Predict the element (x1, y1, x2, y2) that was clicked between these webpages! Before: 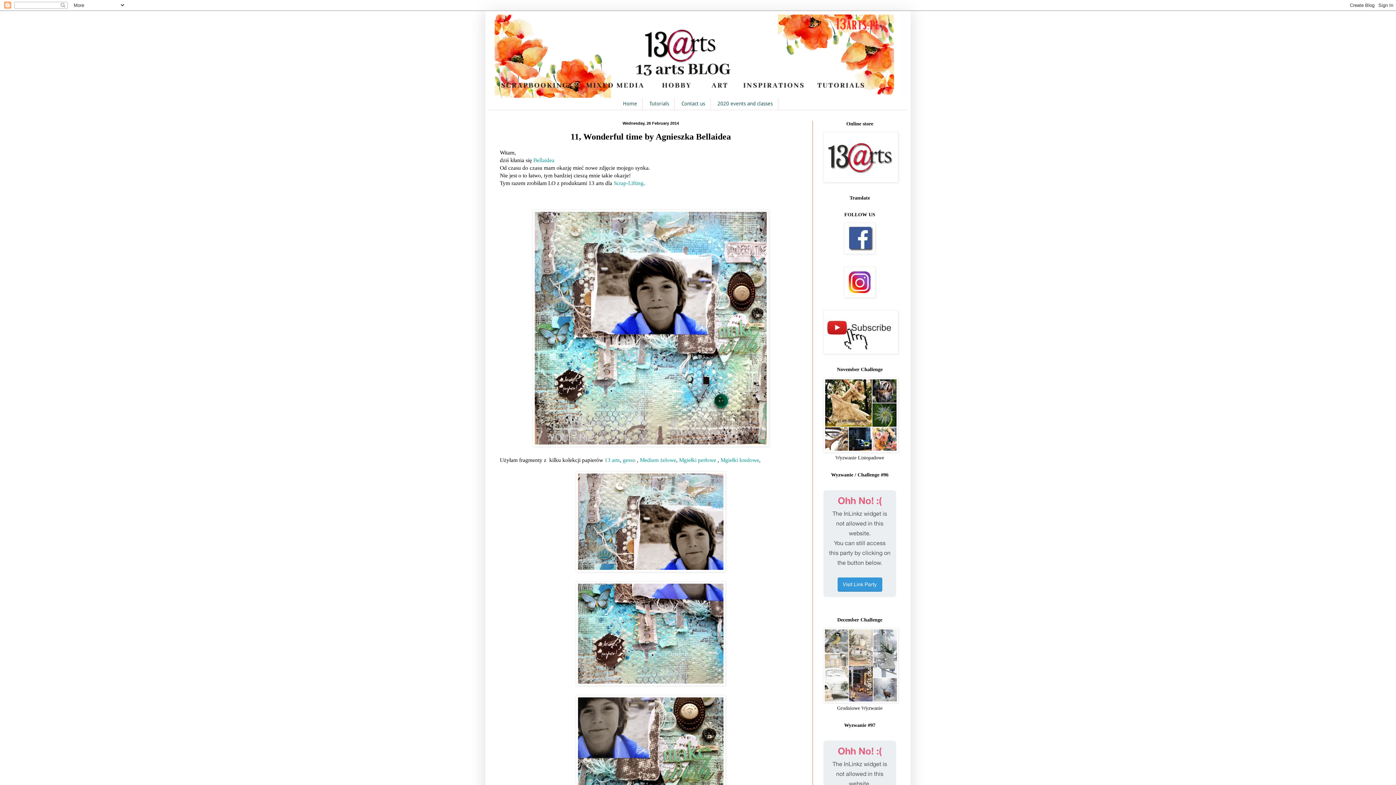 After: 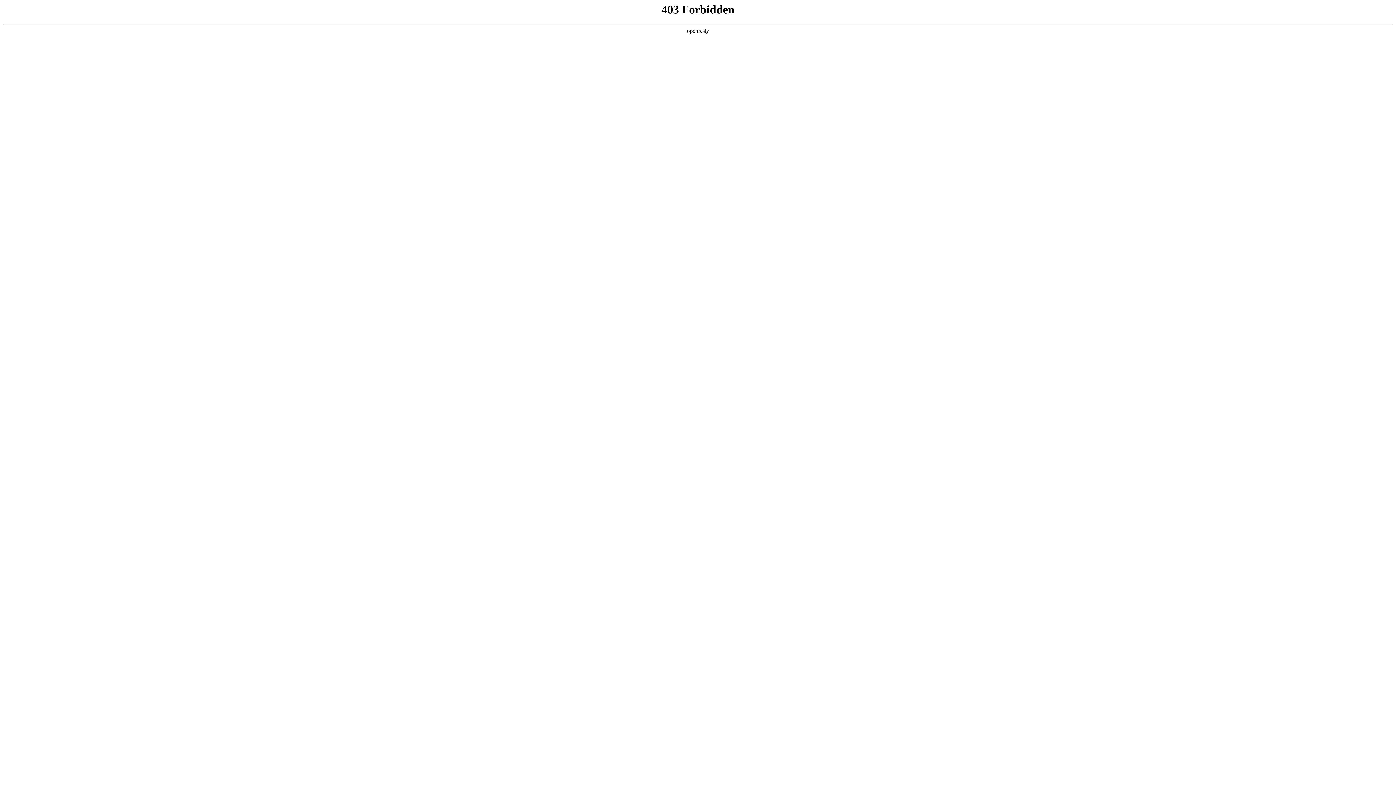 Action: label: Mgiełki perłowe bbox: (679, 456, 716, 463)